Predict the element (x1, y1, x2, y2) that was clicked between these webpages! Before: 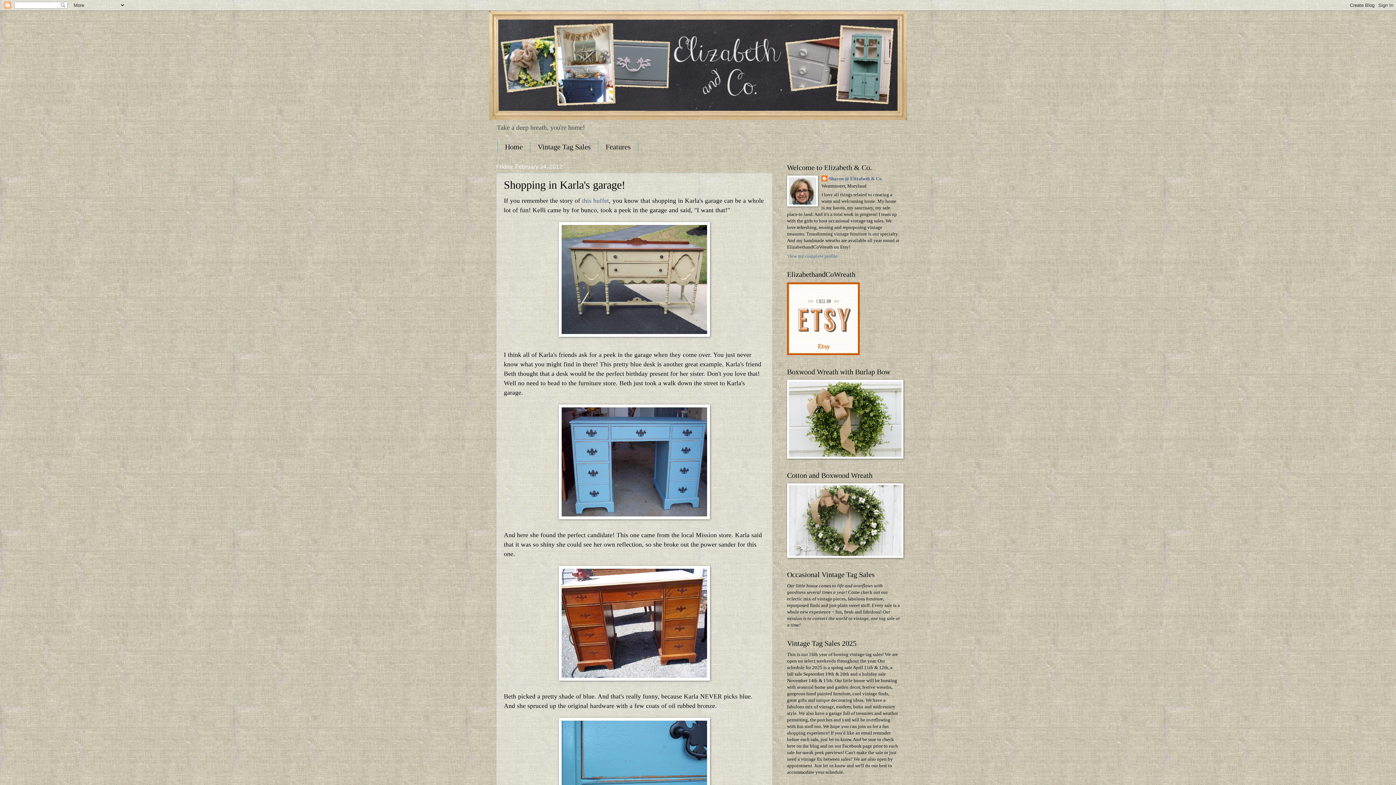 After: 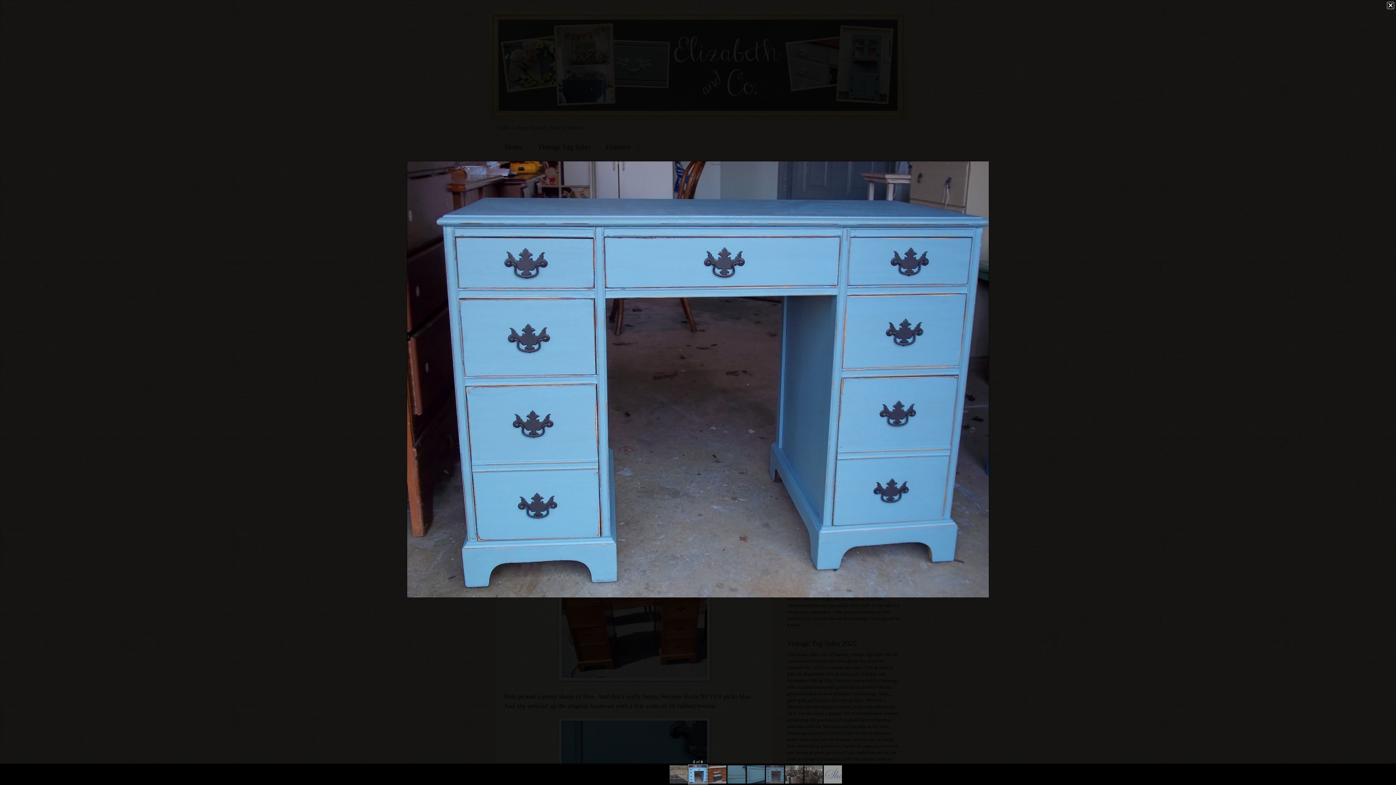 Action: bbox: (504, 404, 765, 519)